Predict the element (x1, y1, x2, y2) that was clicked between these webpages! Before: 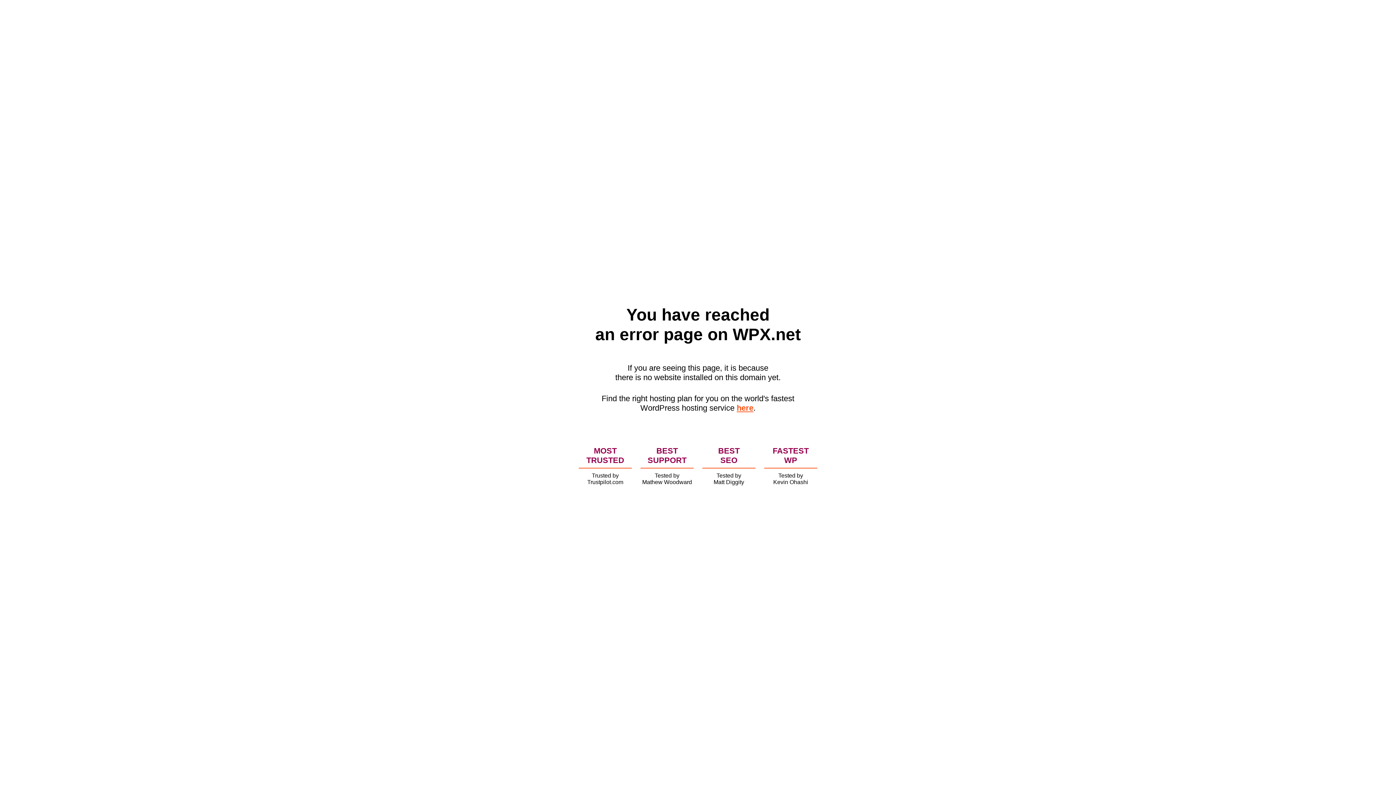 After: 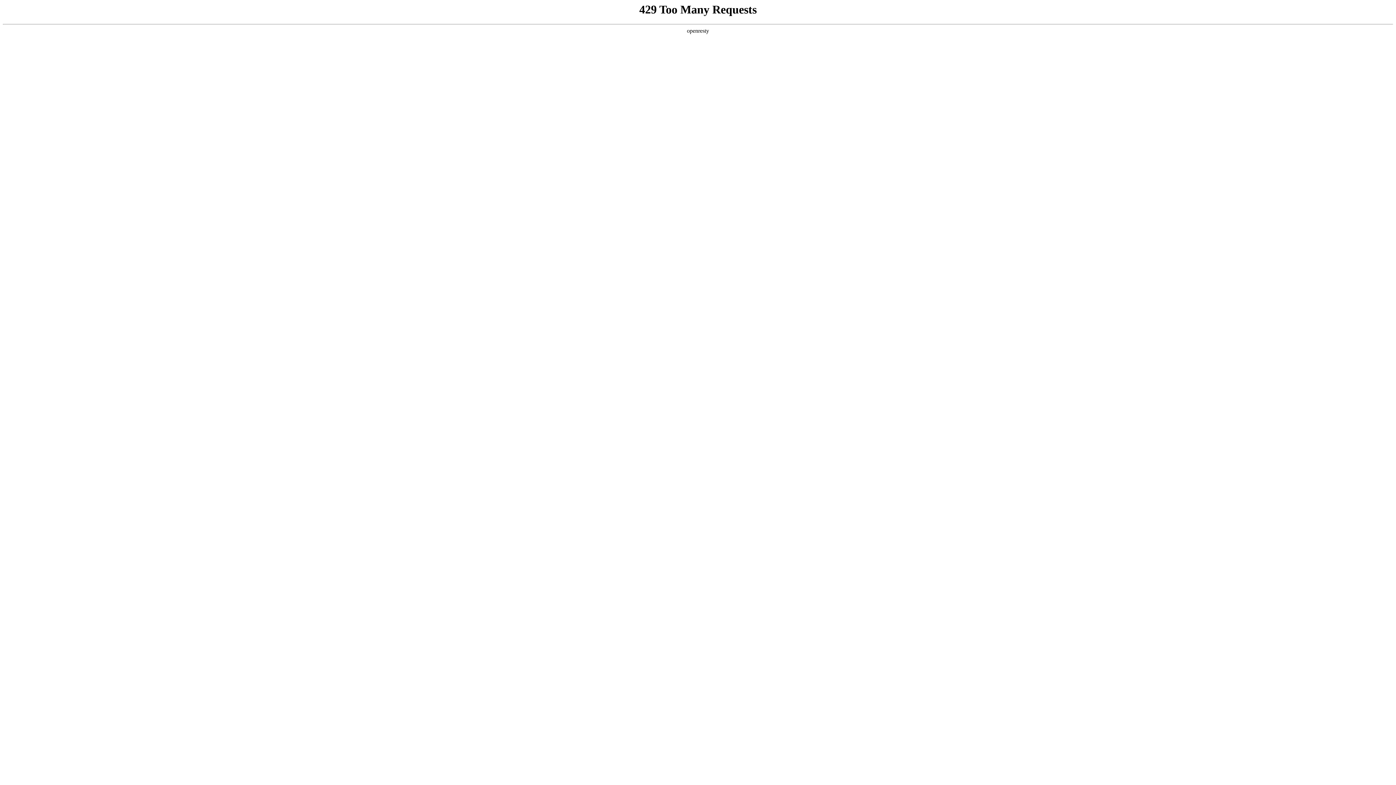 Action: bbox: (736, 403, 753, 412) label: here